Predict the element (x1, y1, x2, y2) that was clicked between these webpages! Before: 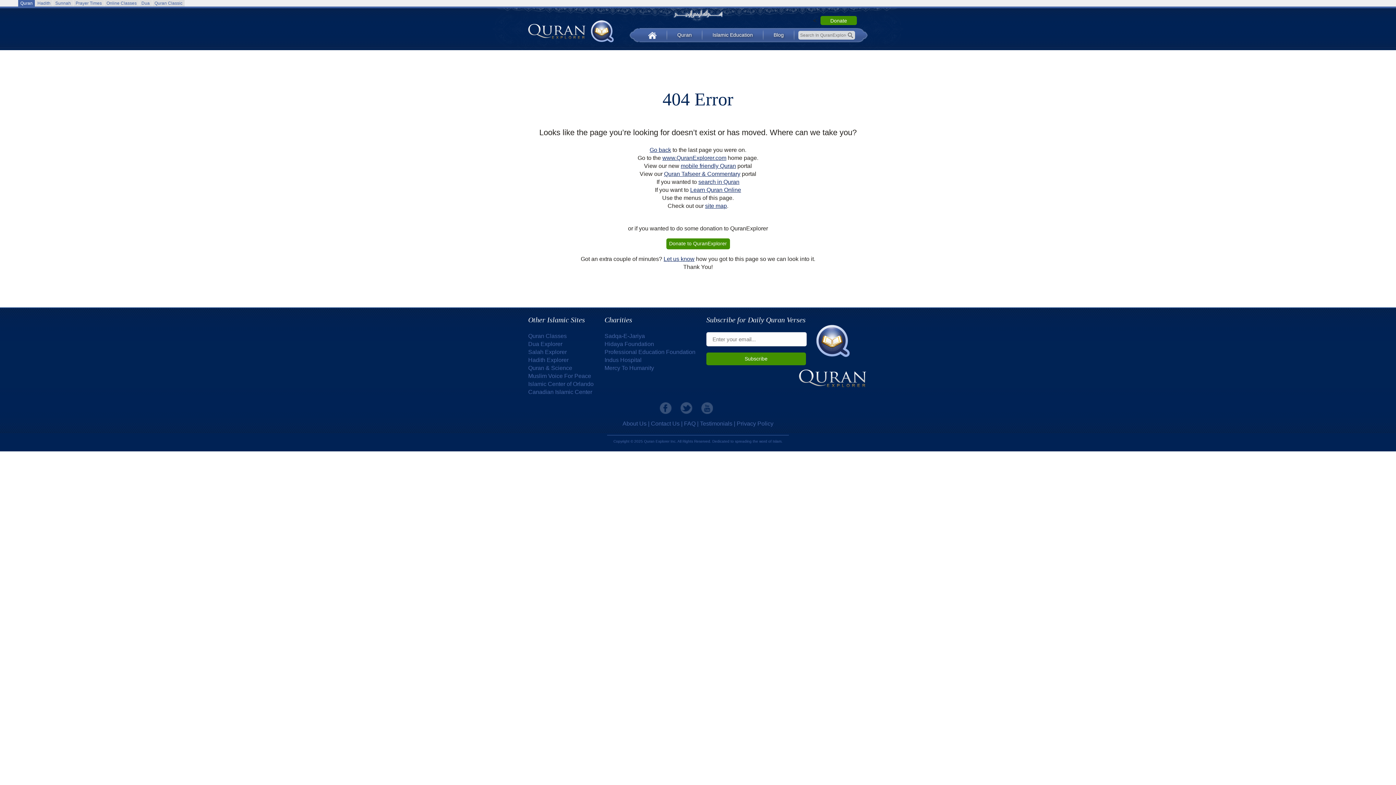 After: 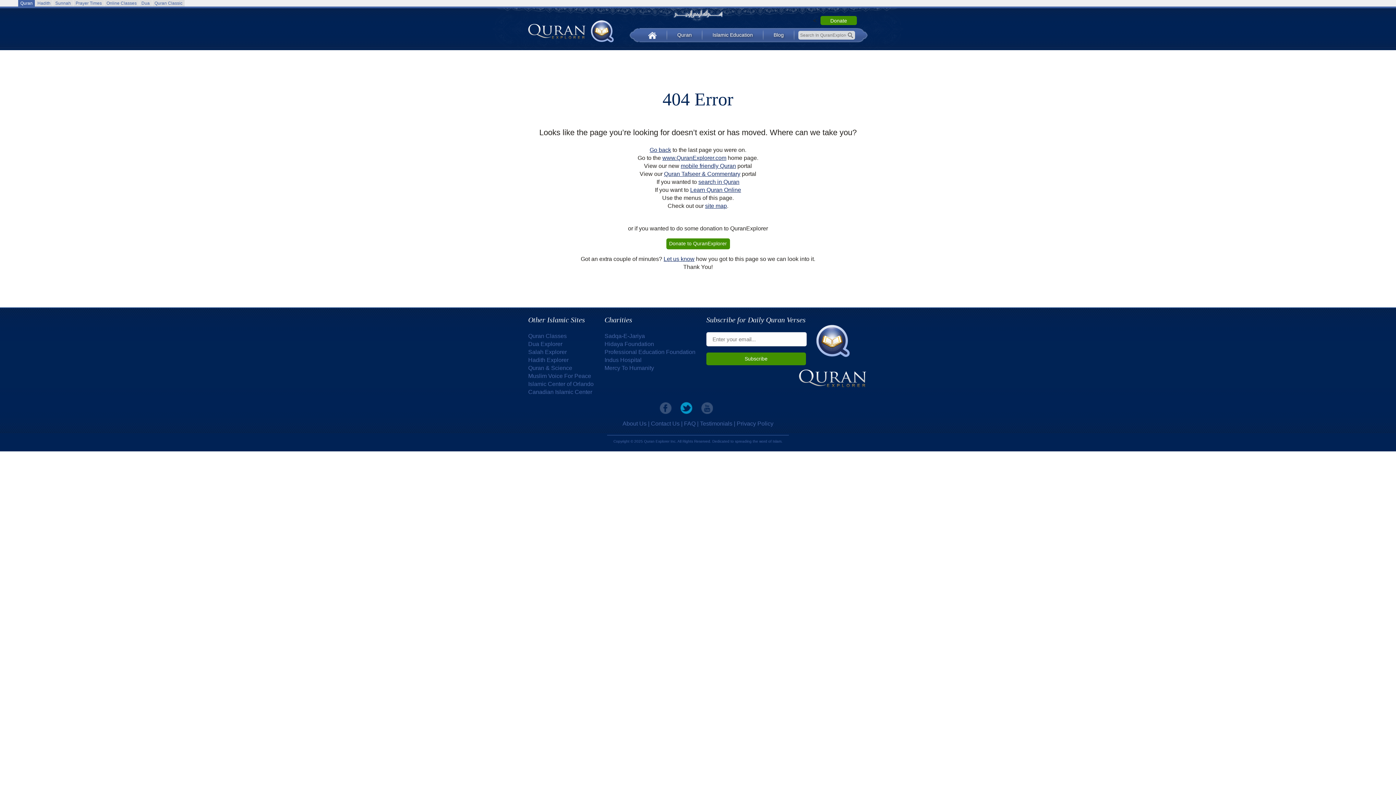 Action: bbox: (680, 402, 692, 414)